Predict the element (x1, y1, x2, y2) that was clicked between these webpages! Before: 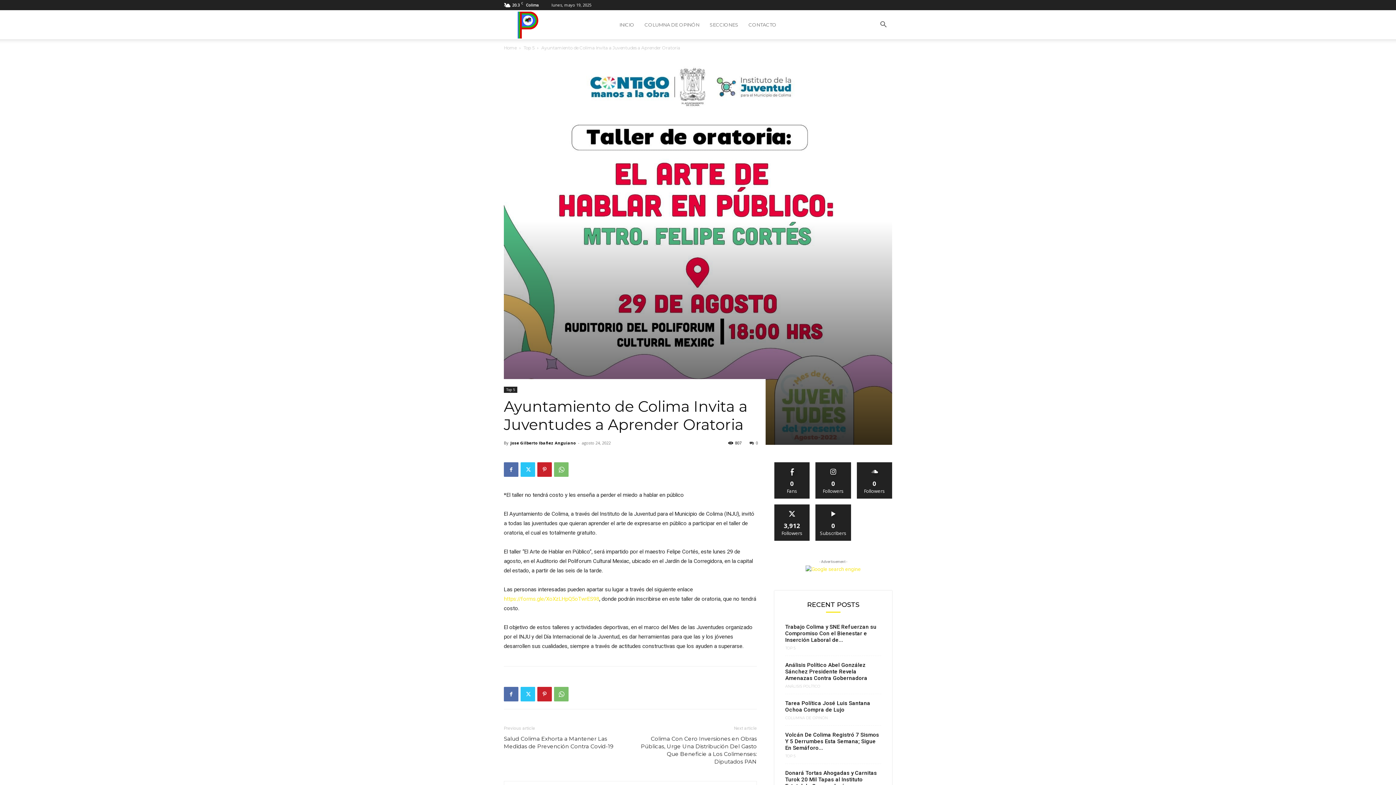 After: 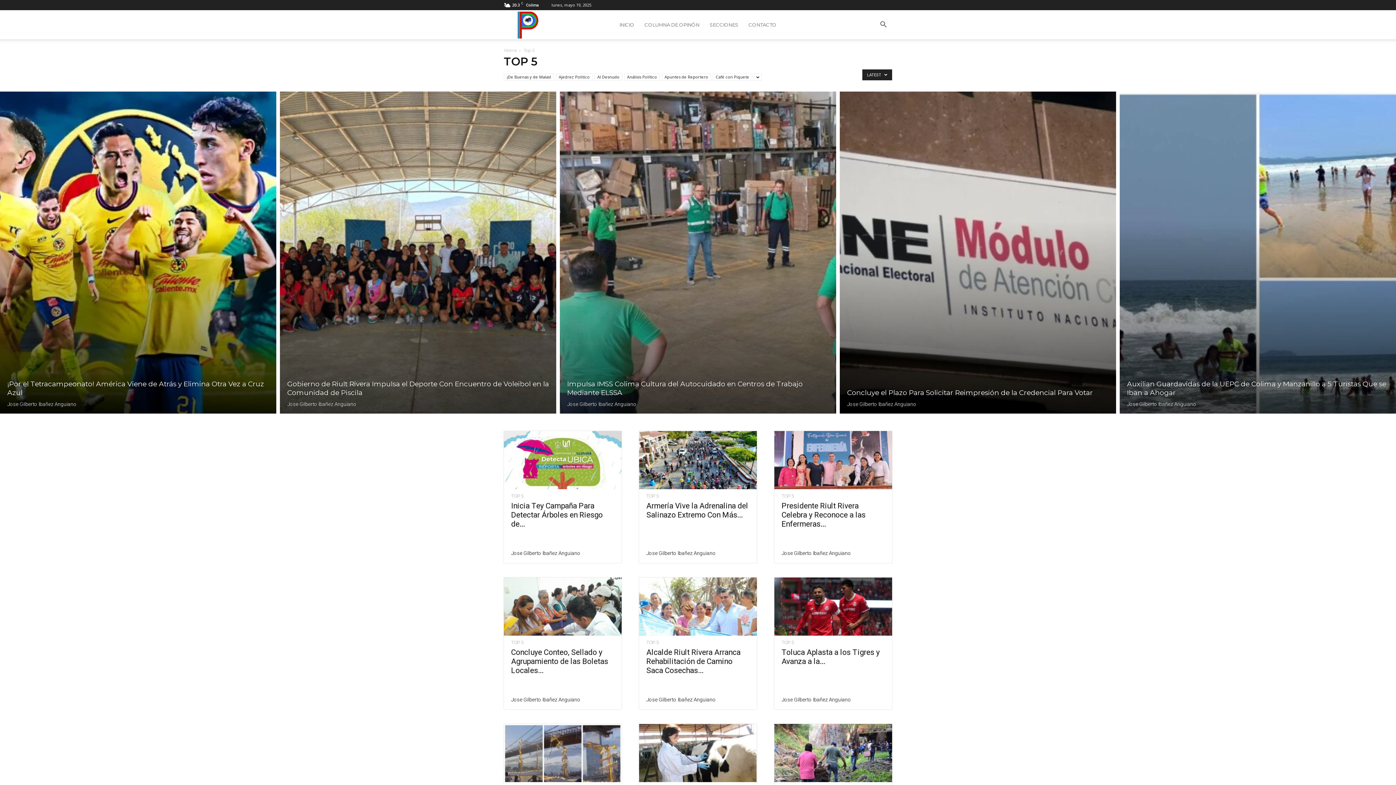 Action: label: Top 5 bbox: (504, 386, 517, 393)